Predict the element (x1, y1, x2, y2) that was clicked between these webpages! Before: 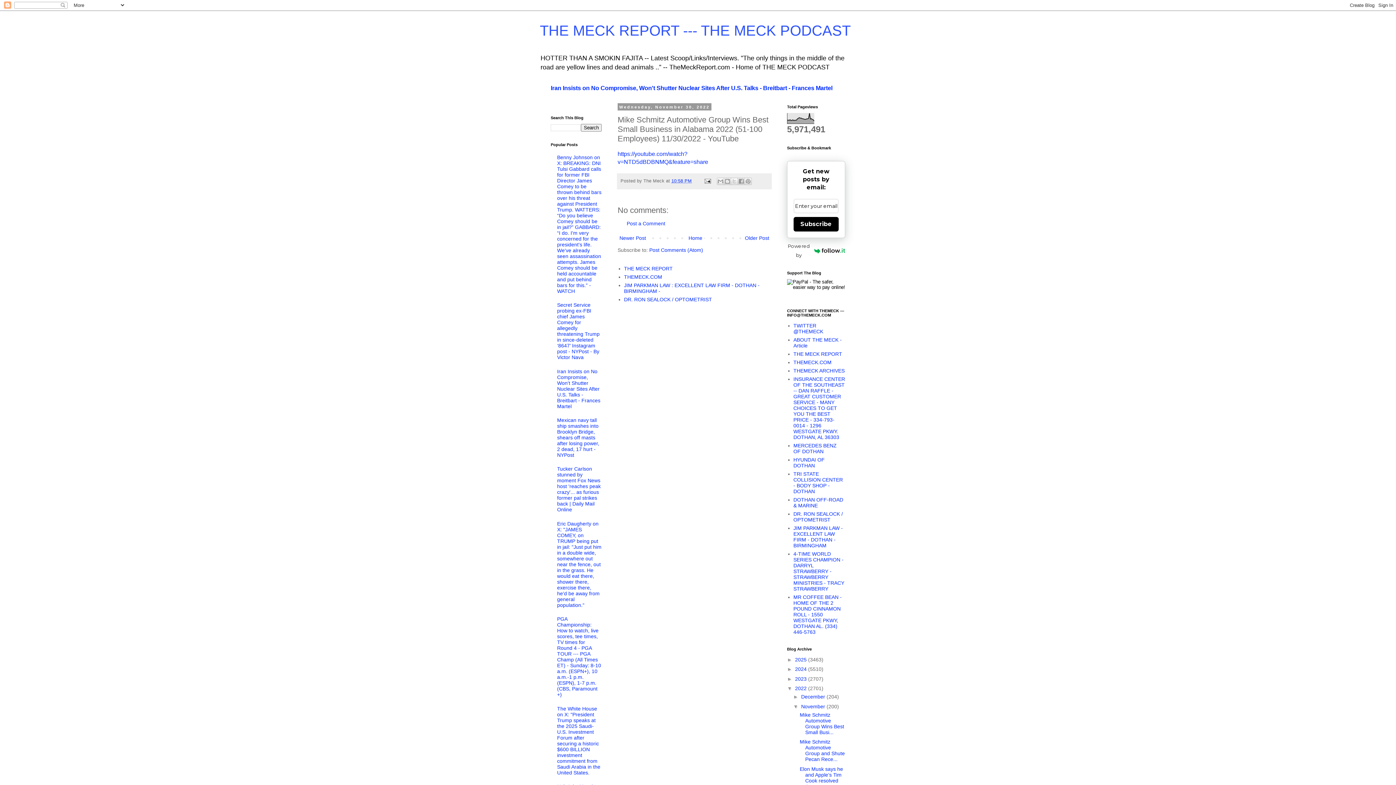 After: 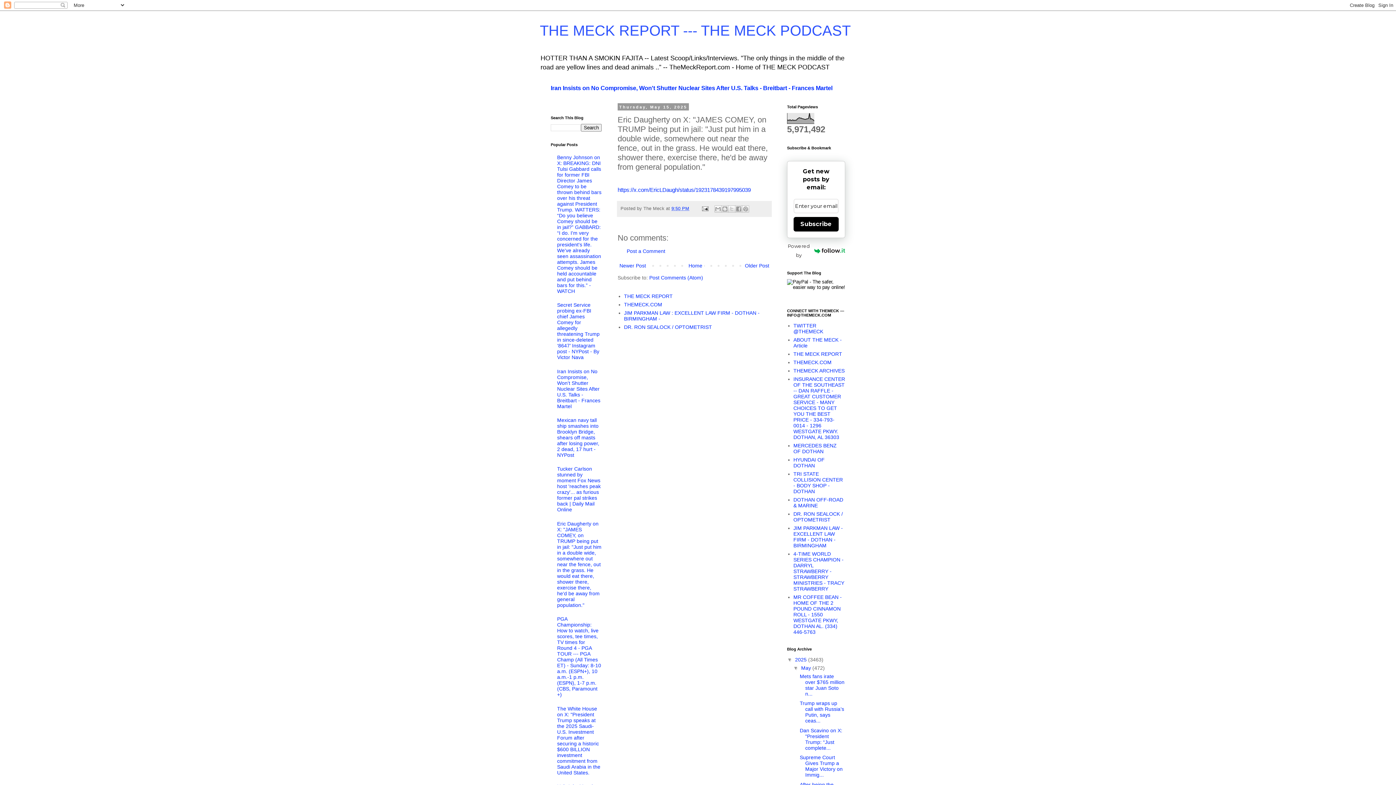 Action: label: Eric Daugherty on X: "JAMES COMEY, on TRUMP being put in jail: "Just put him in a double wide, somewhere out near the fence, out in the grass. He would eat there, shower there, exercise there, he'd be away from general population." bbox: (557, 521, 601, 608)